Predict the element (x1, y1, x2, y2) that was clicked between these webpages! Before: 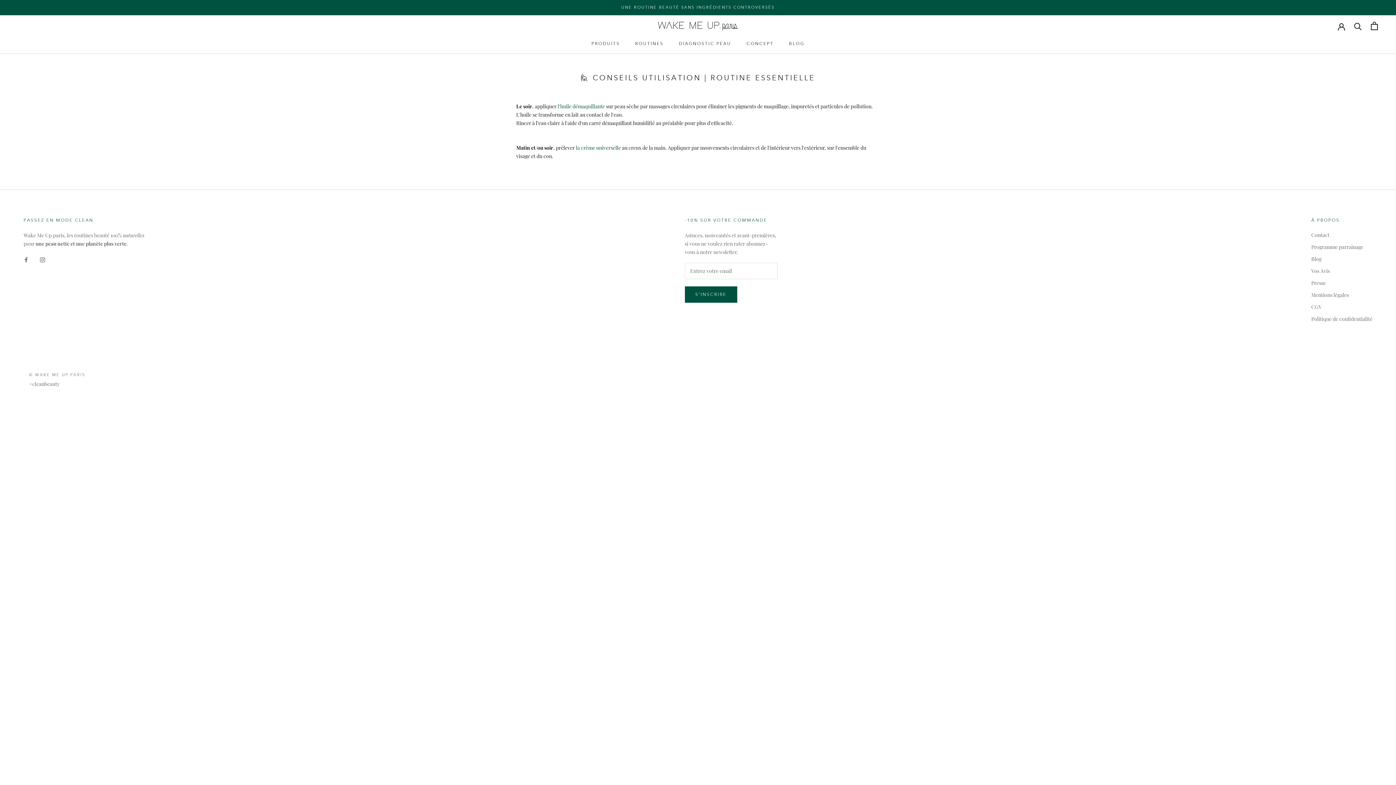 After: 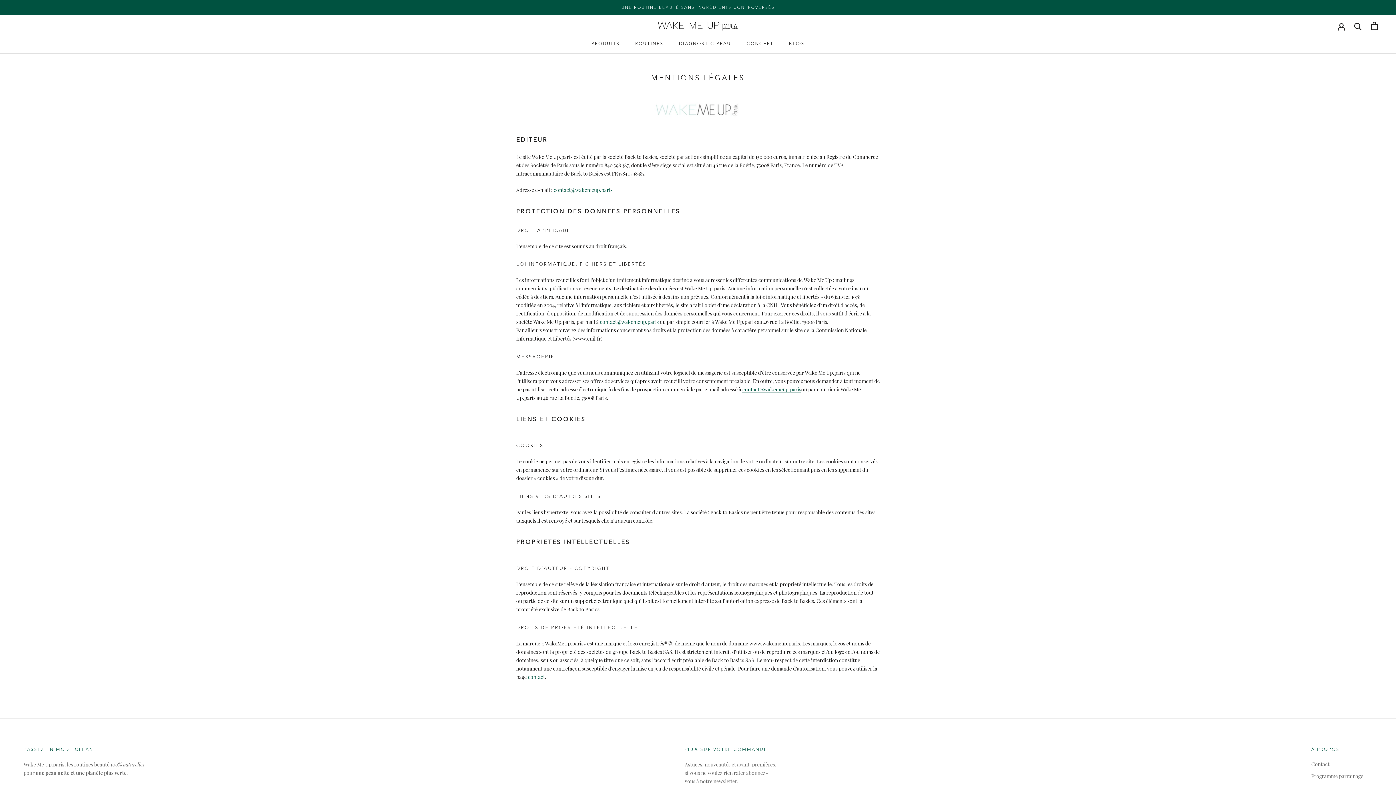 Action: bbox: (1311, 291, 1372, 298) label: Mentions légales